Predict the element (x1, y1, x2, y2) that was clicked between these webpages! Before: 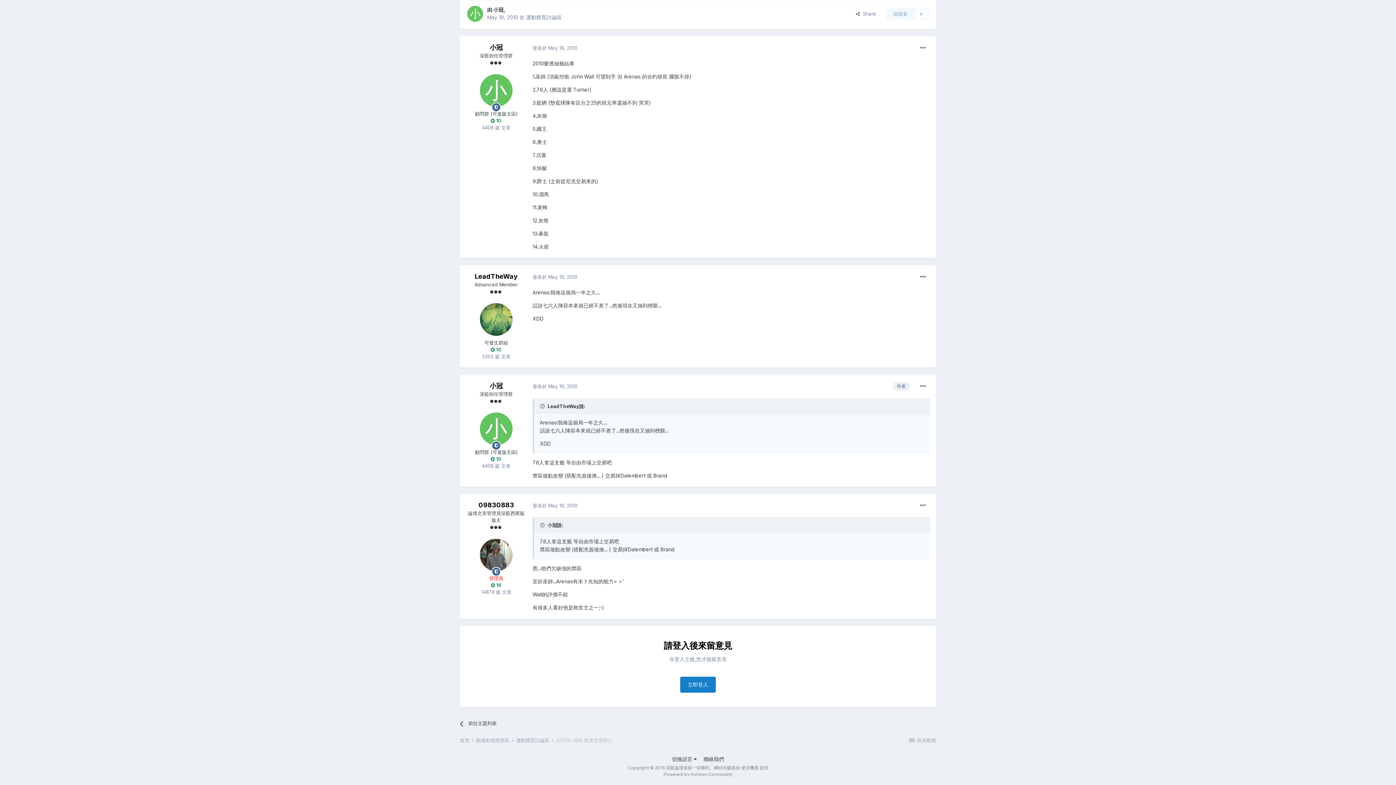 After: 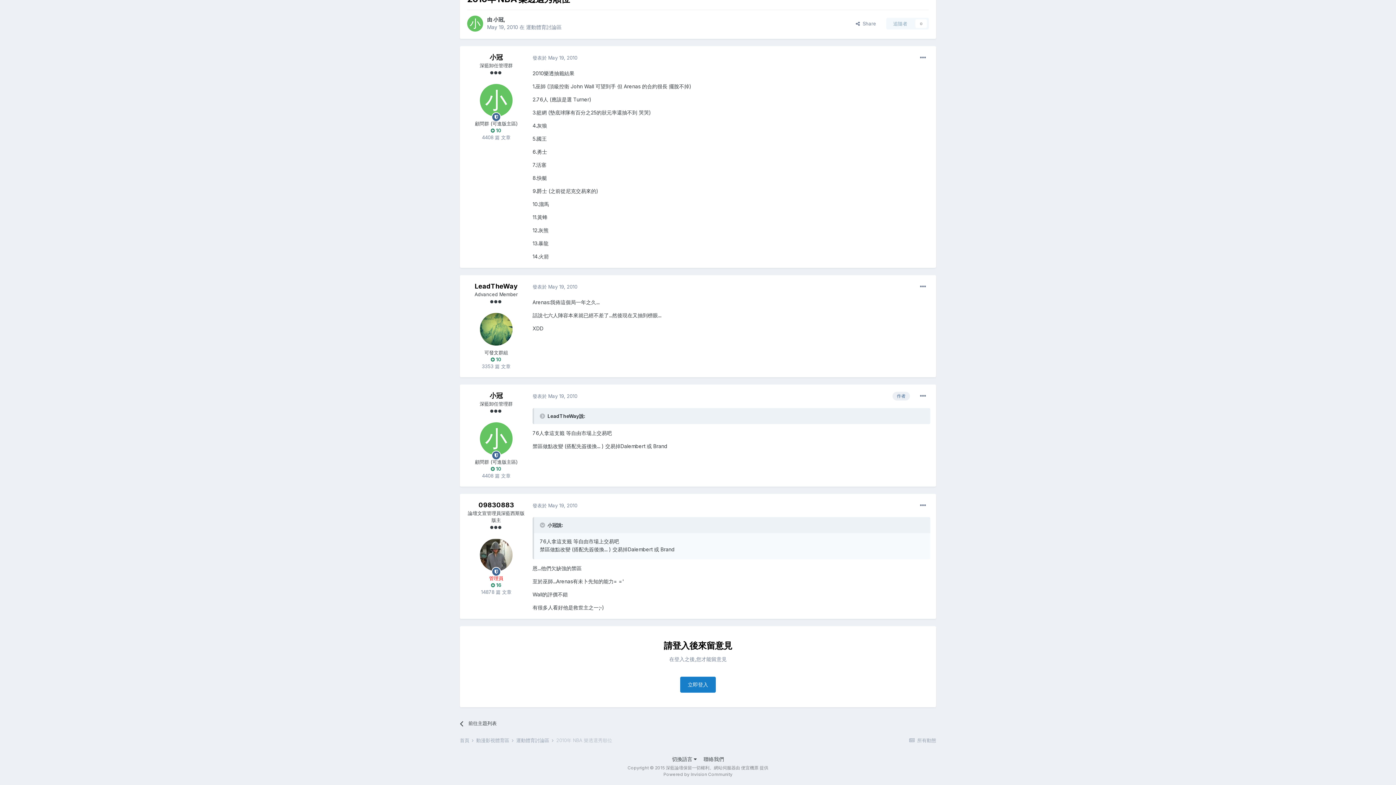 Action: bbox: (540, 403, 546, 409) label:  